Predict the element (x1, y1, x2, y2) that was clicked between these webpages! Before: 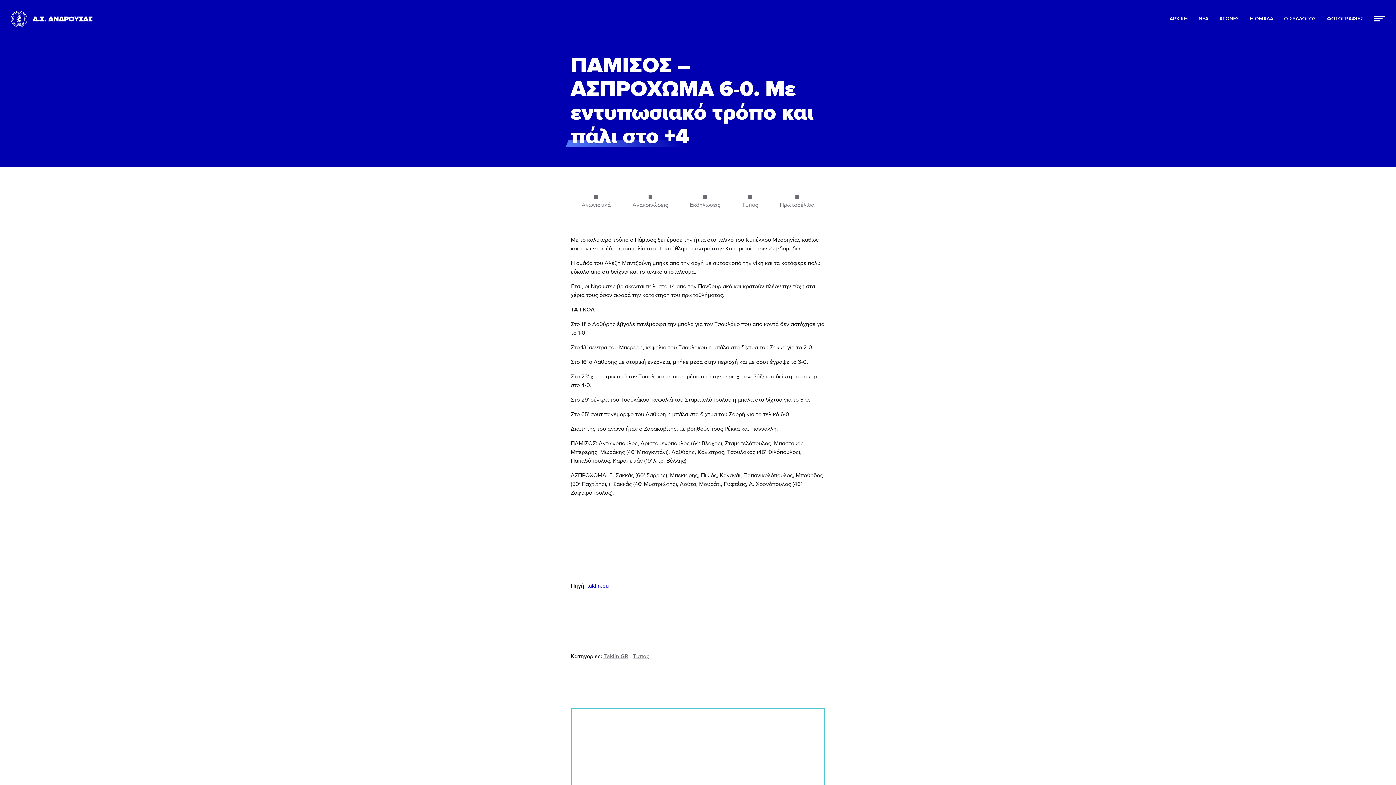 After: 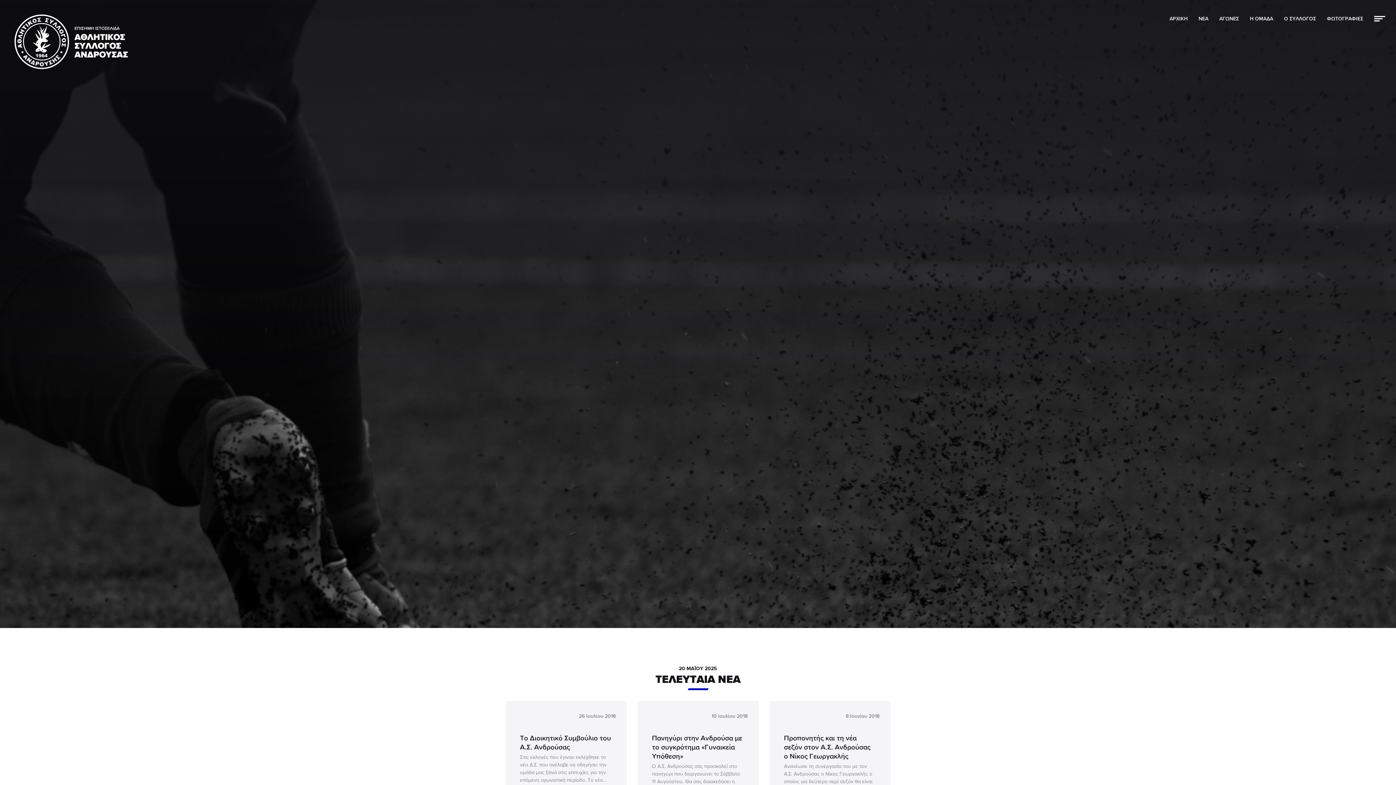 Action: label: ΑΡΧΙΚΗ bbox: (1169, 16, 1188, 22)